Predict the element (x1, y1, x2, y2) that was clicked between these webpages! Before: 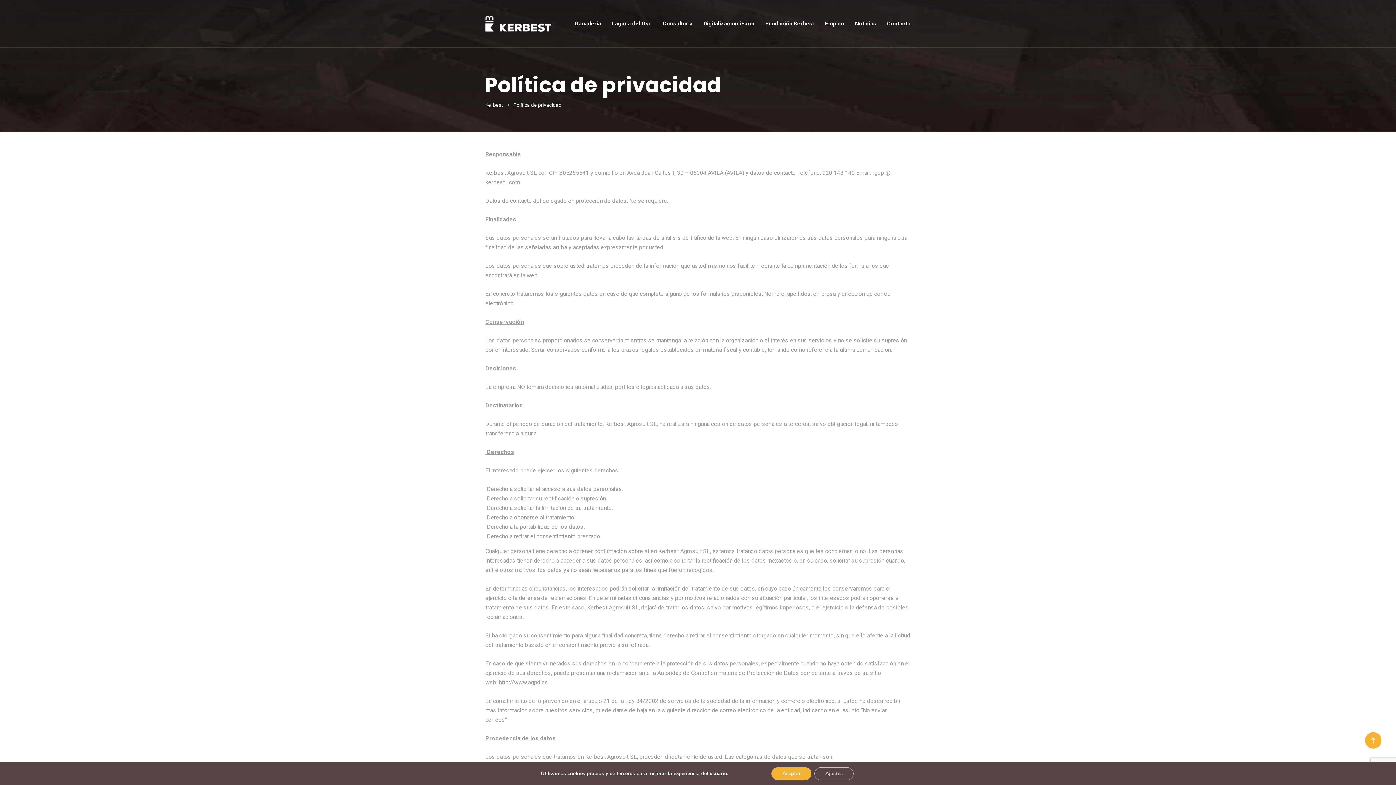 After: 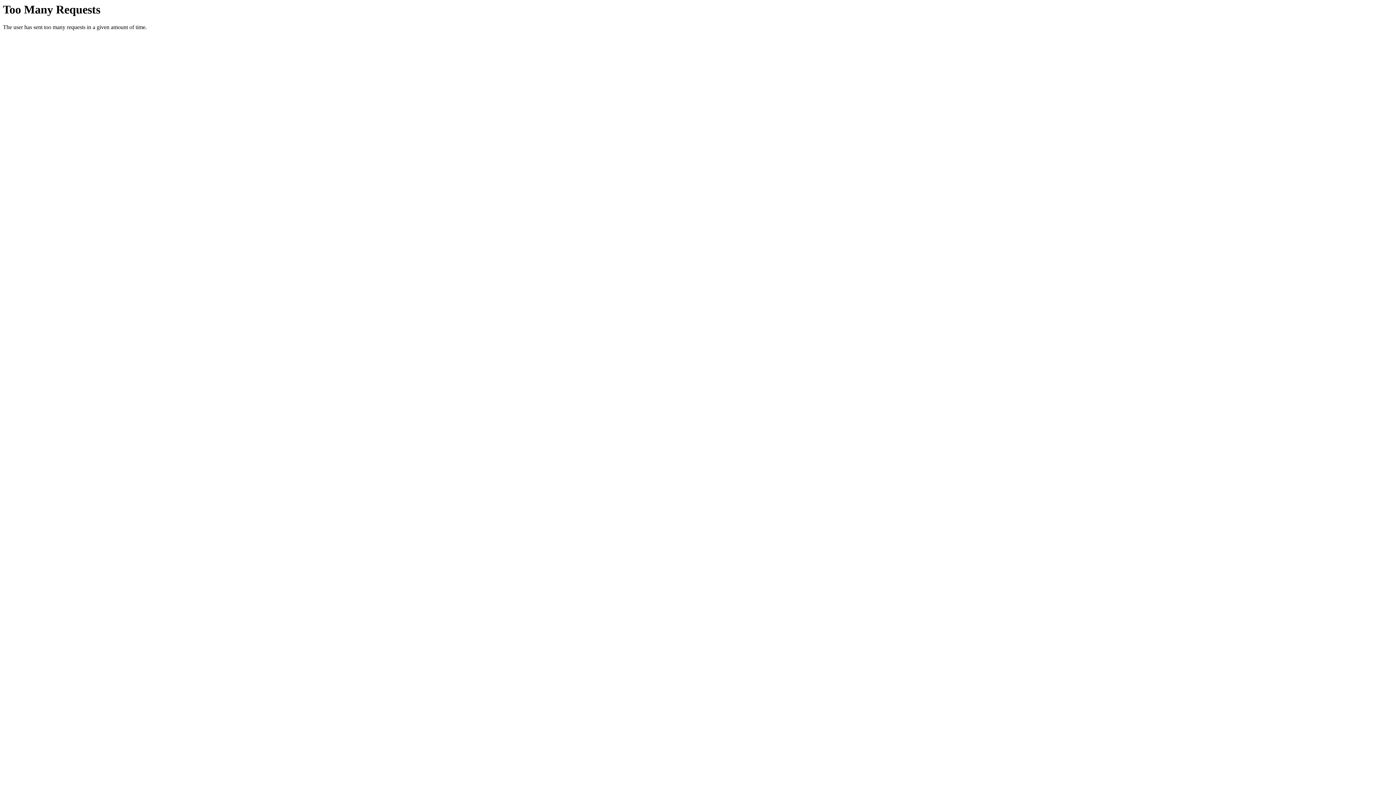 Action: label: Laguna del Oso bbox: (612, 5, 652, 41)